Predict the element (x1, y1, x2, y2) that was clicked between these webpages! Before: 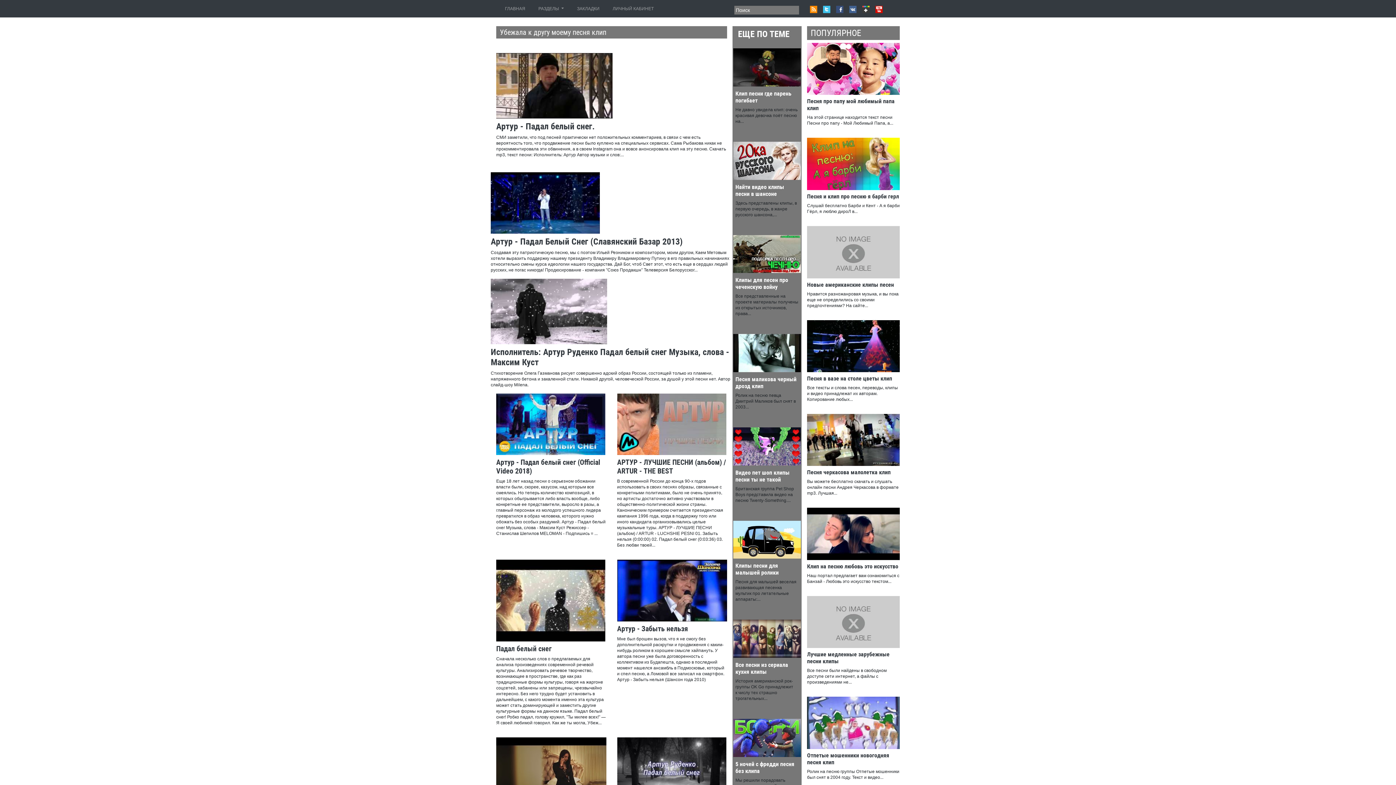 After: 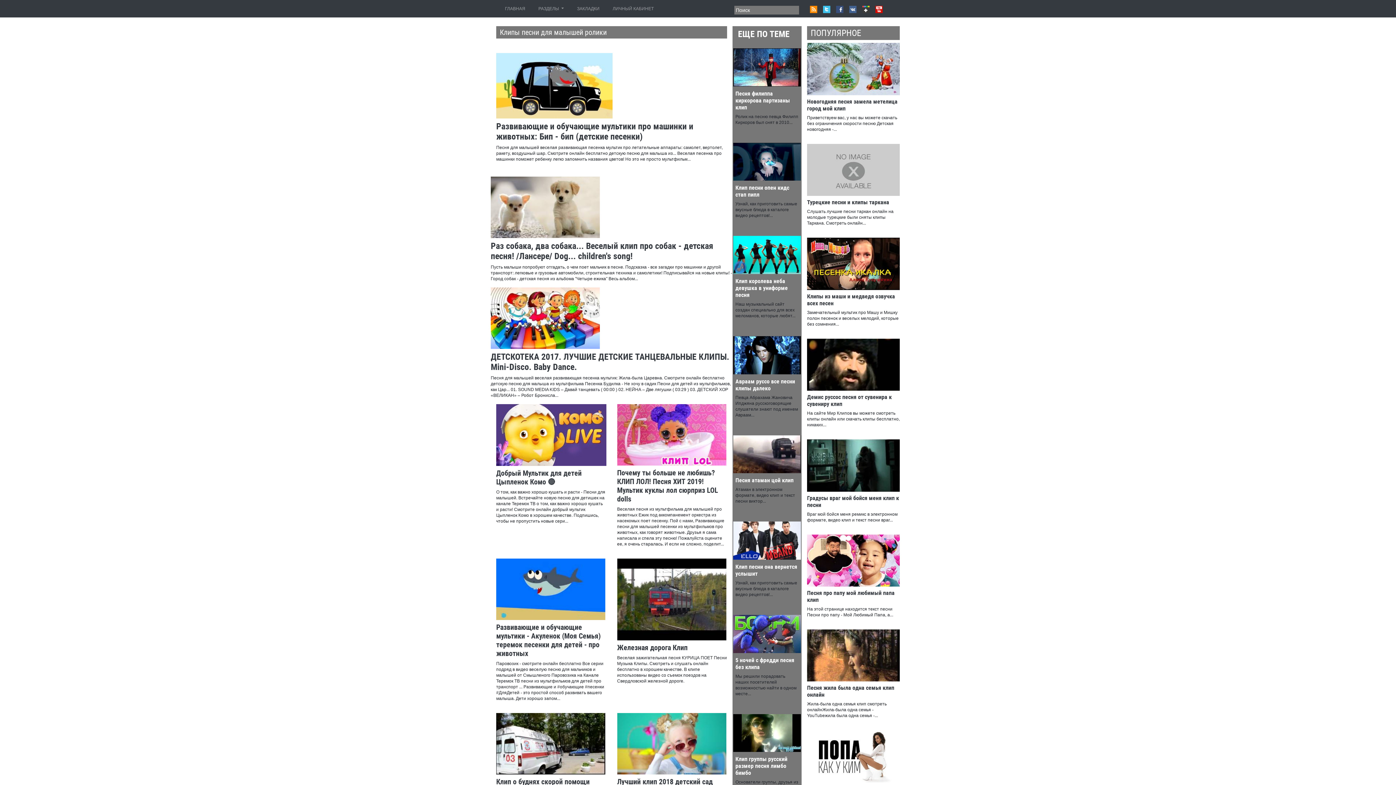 Action: bbox: (732, 537, 801, 542)